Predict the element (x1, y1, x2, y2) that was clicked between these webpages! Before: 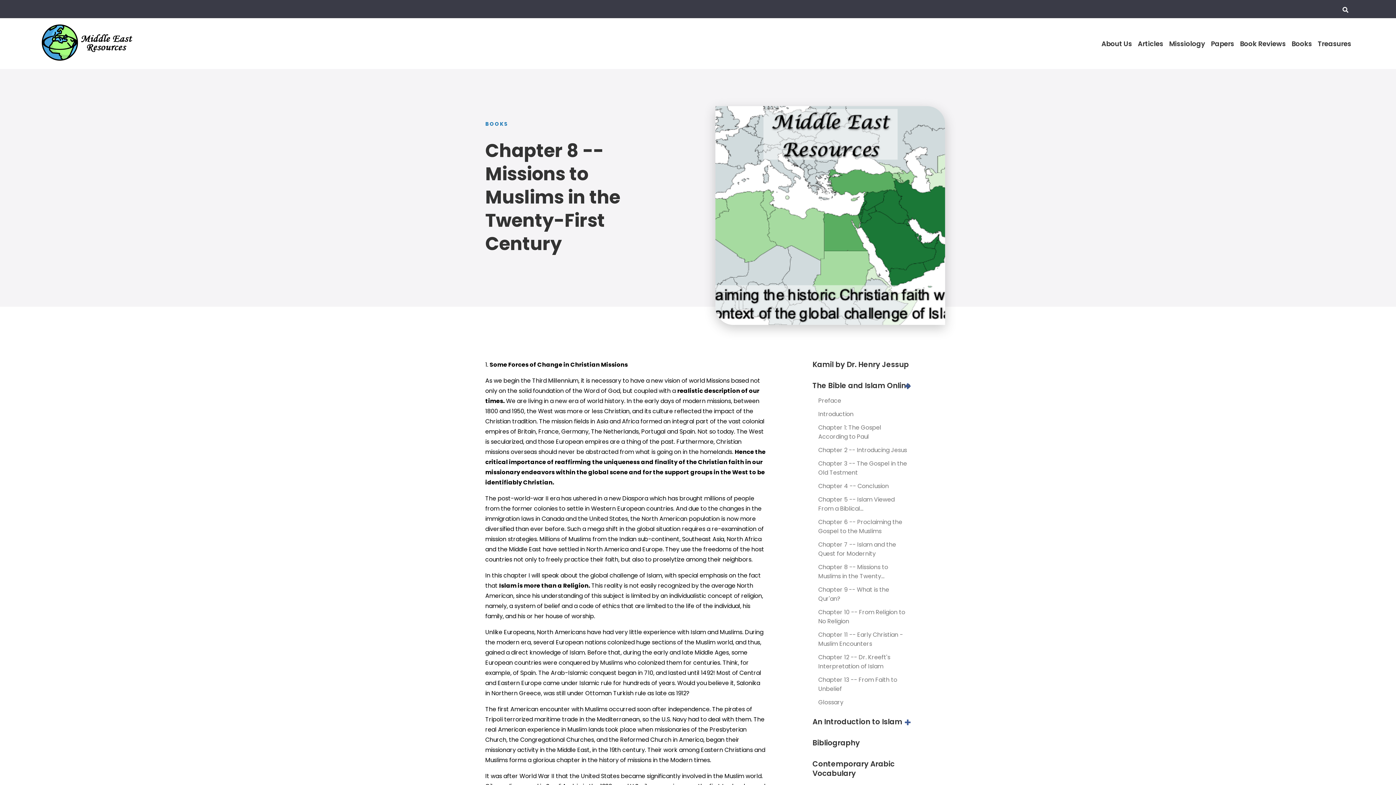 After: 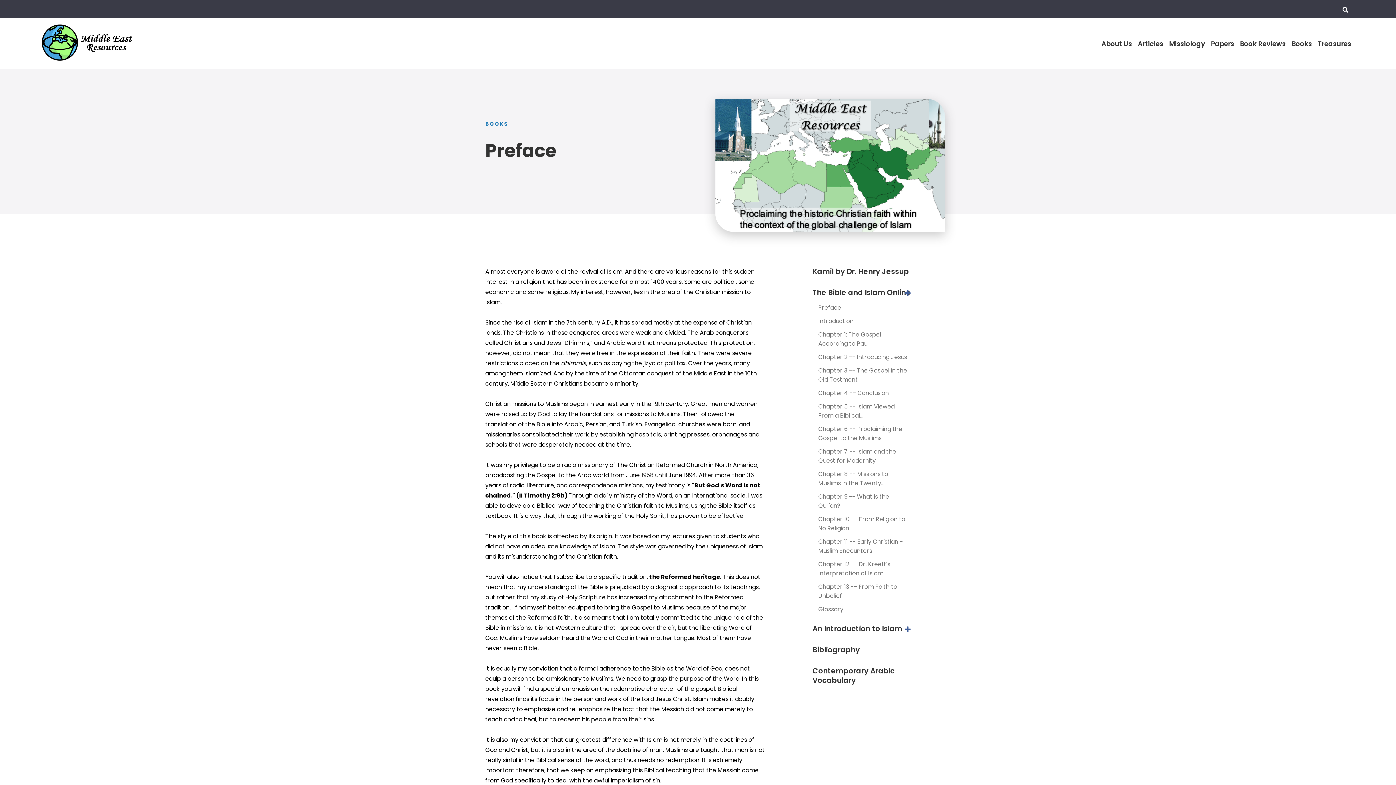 Action: label: Preface bbox: (818, 396, 841, 405)